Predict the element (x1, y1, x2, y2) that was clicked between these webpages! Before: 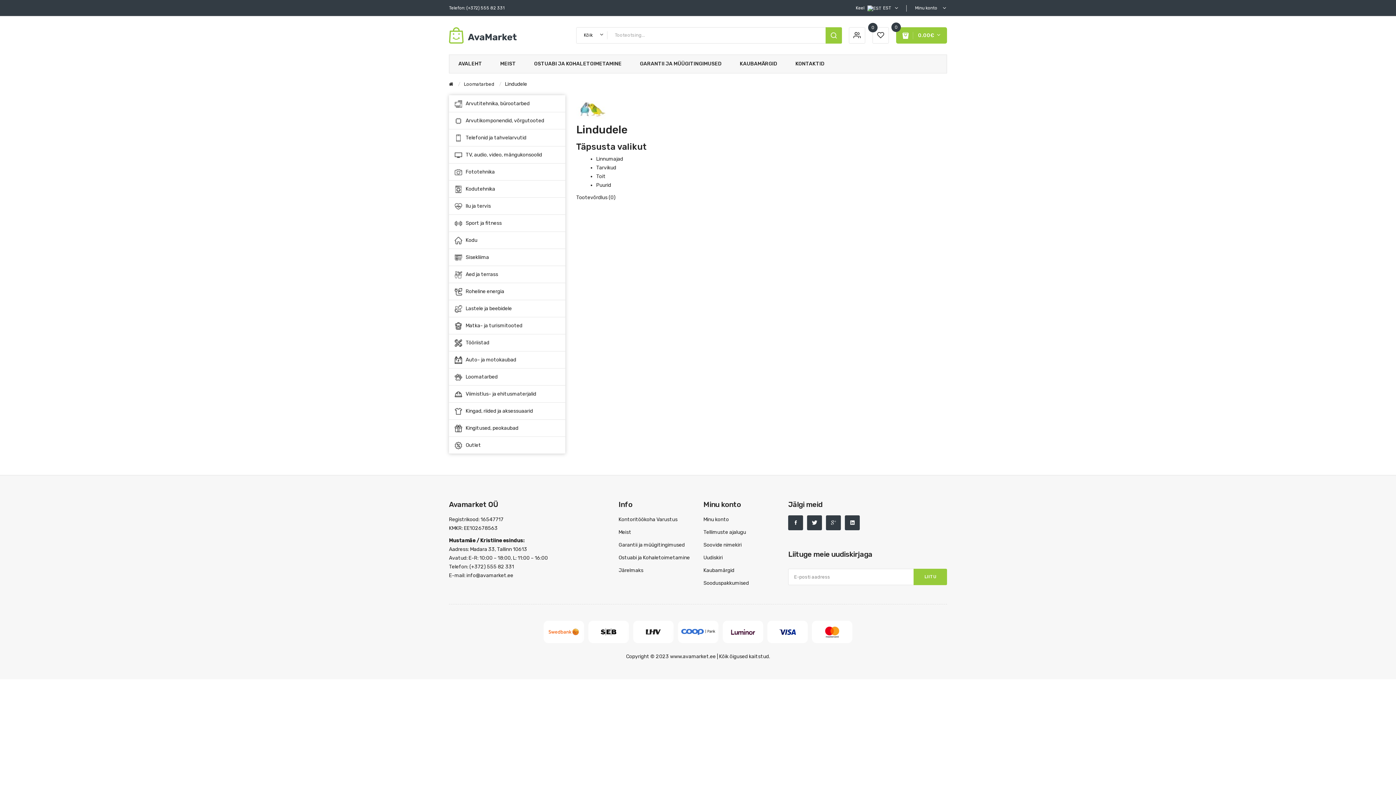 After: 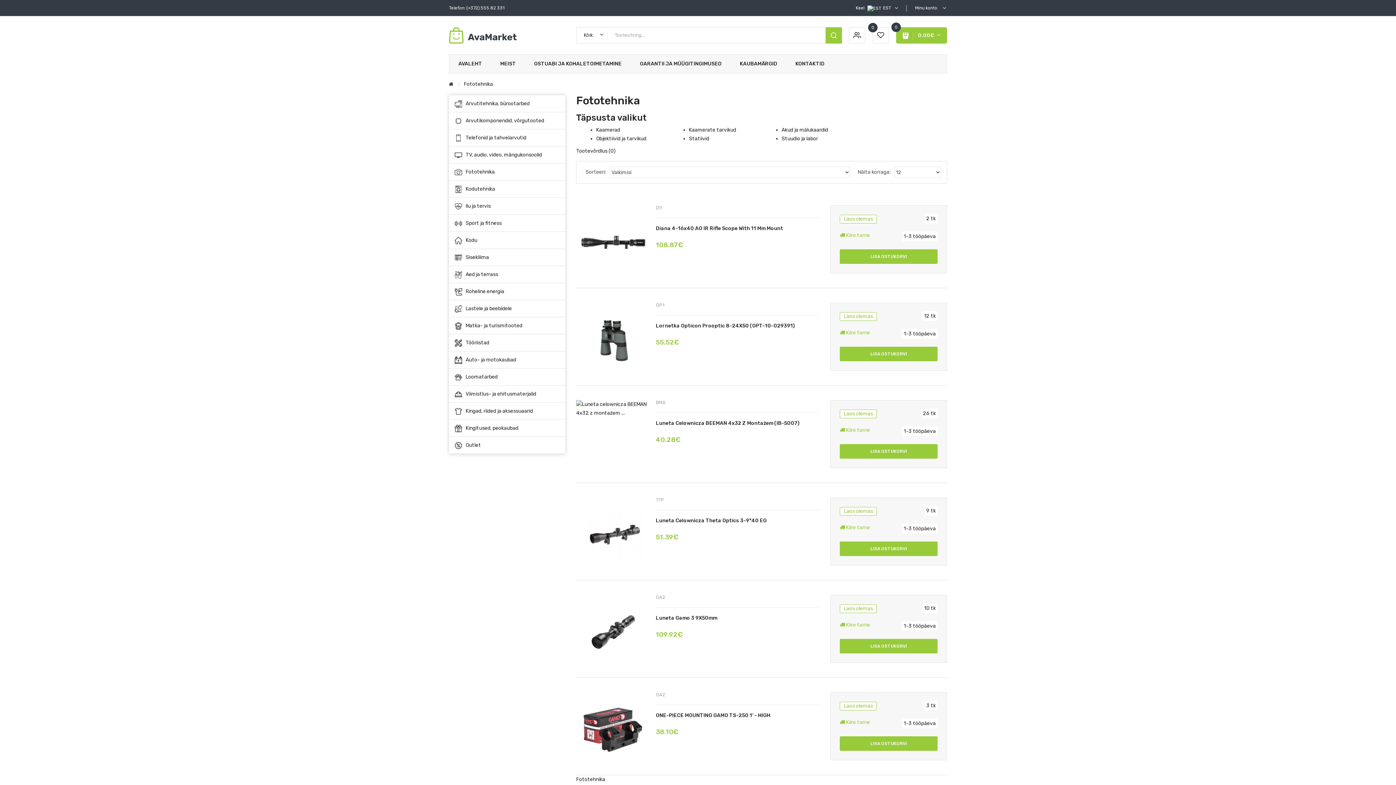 Action: label: Fototehnika bbox: (449, 163, 565, 180)